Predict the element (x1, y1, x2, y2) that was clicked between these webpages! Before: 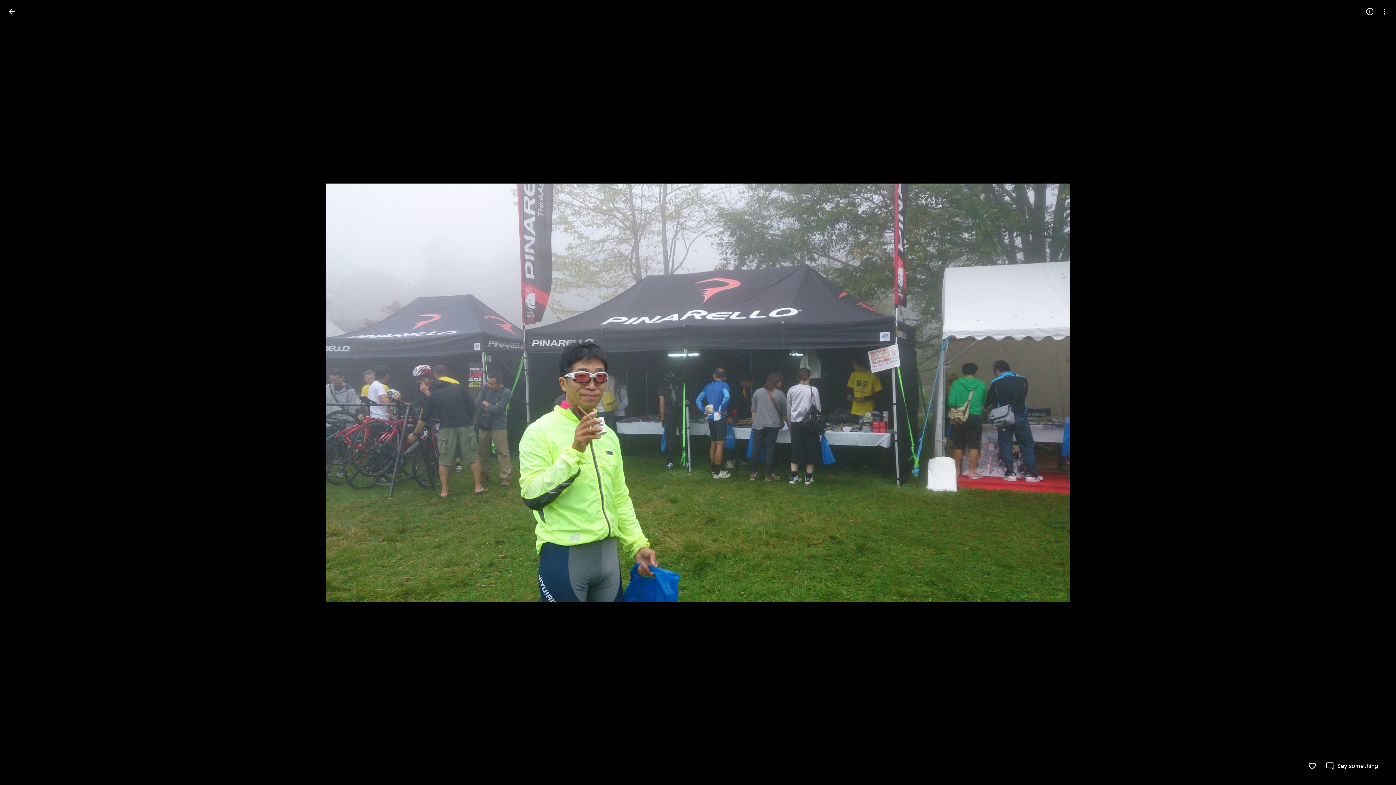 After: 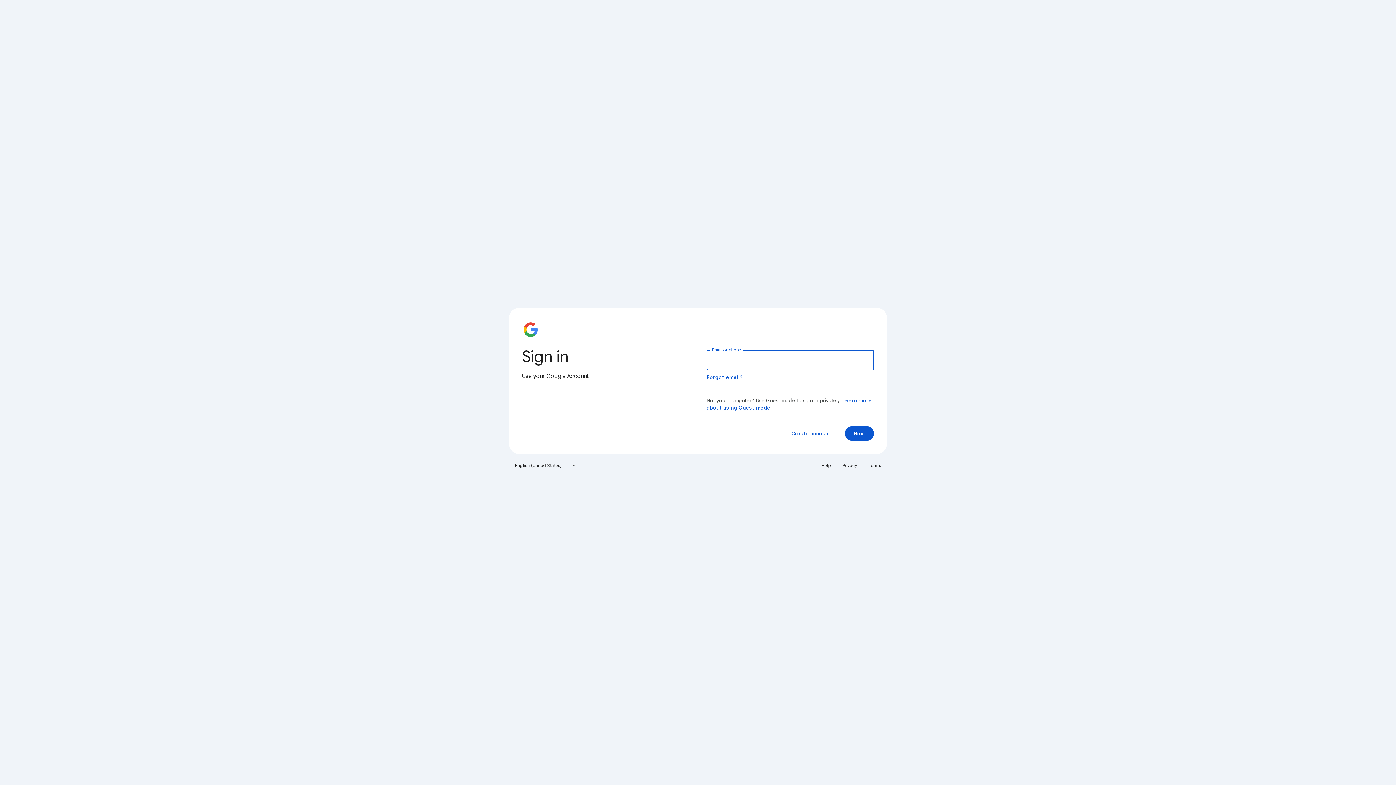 Action: bbox: (1308, 762, 1317, 770) label: Like